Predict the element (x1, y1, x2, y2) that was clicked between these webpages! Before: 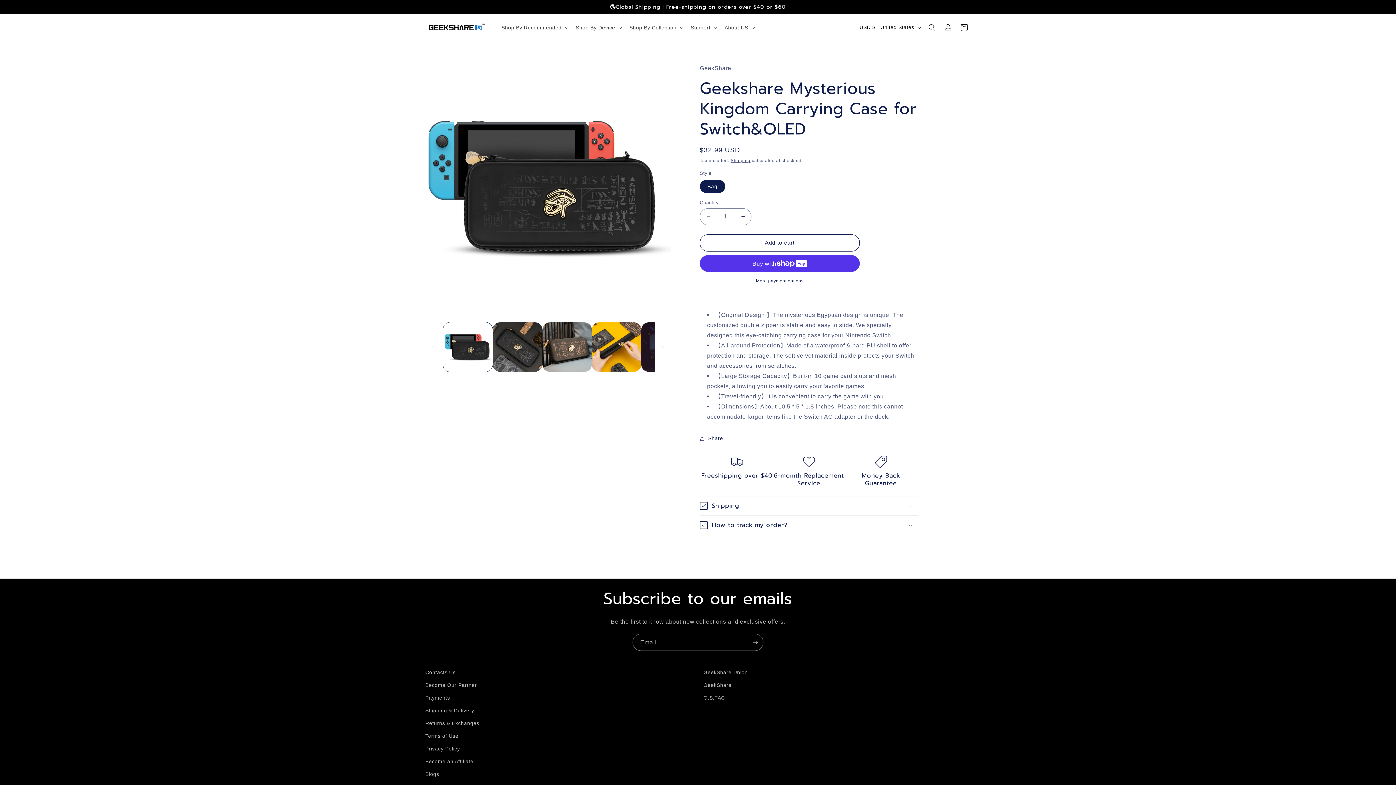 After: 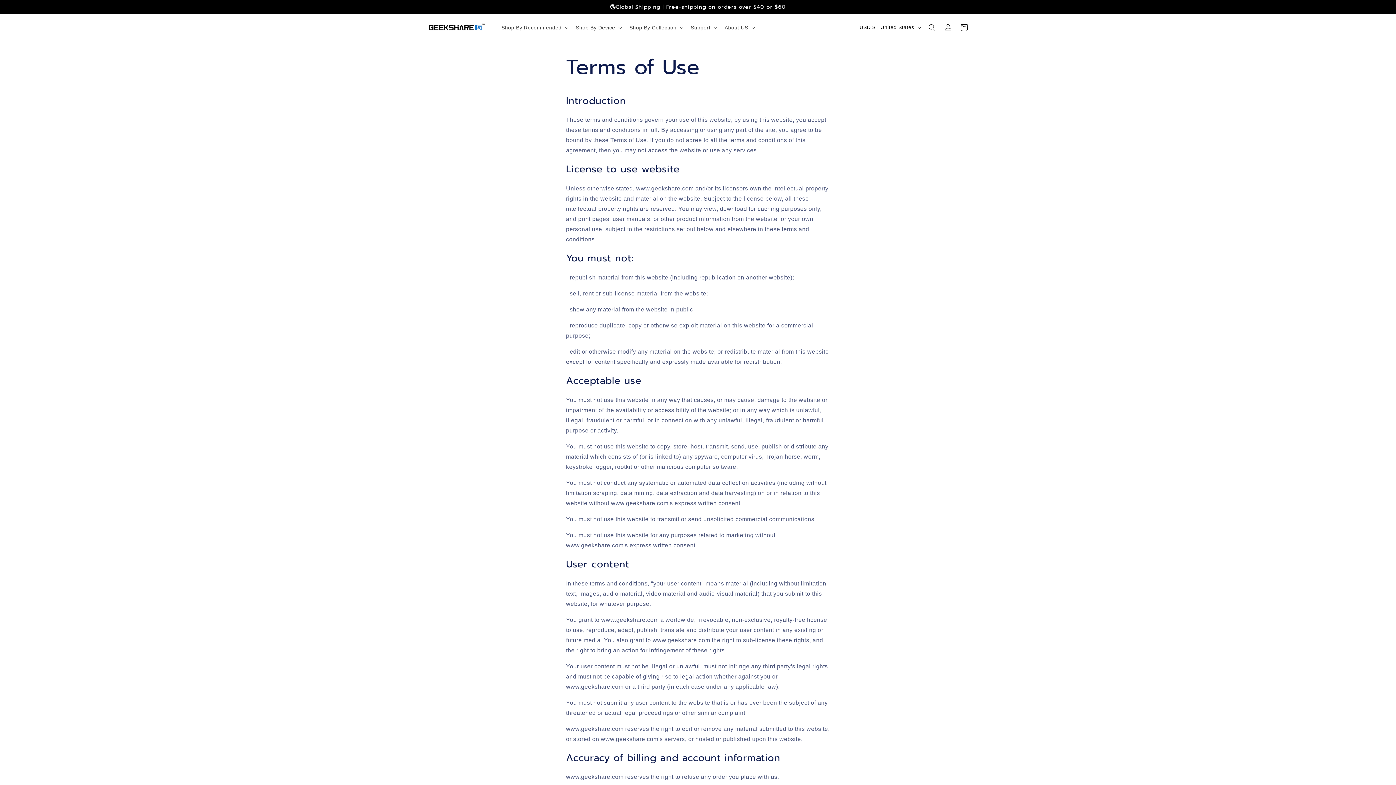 Action: bbox: (425, 730, 458, 742) label: Terms of Use